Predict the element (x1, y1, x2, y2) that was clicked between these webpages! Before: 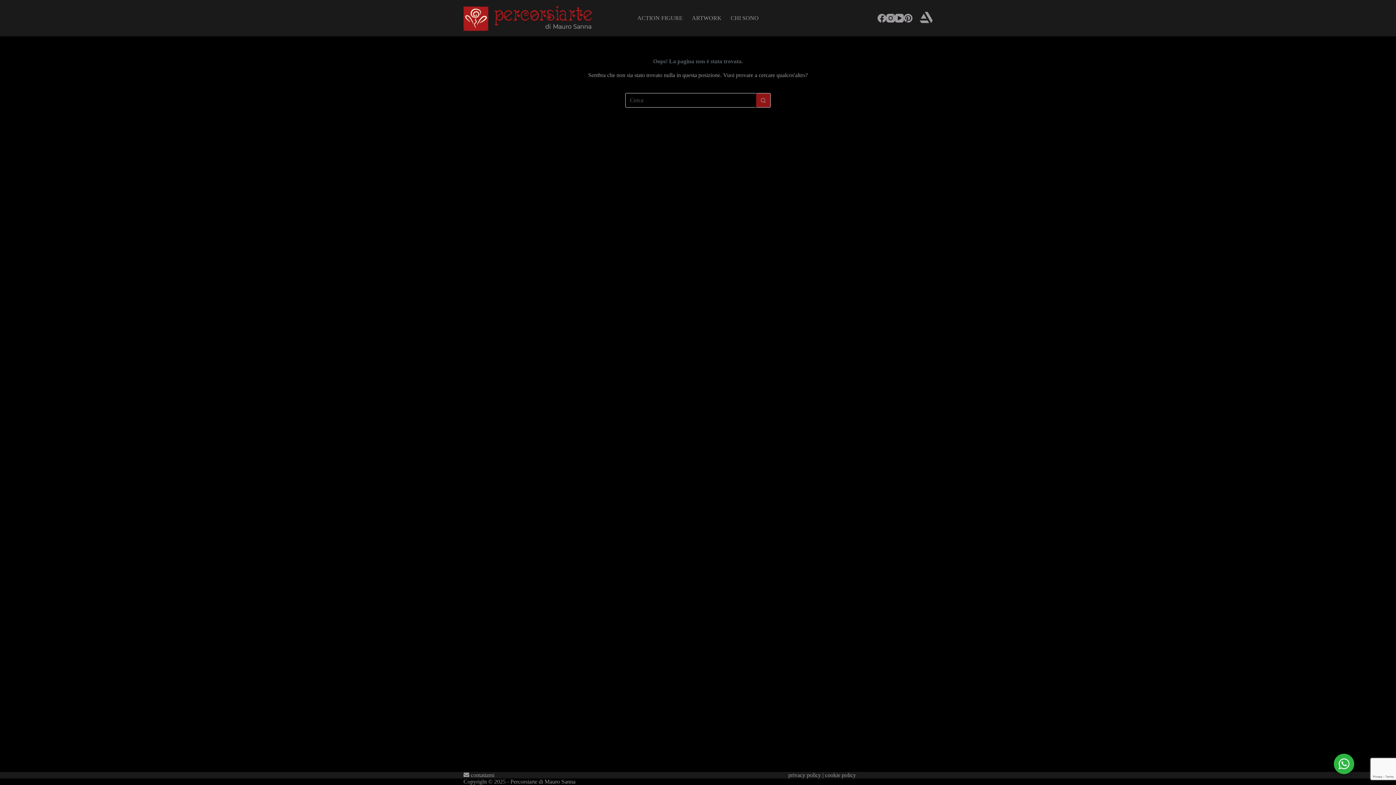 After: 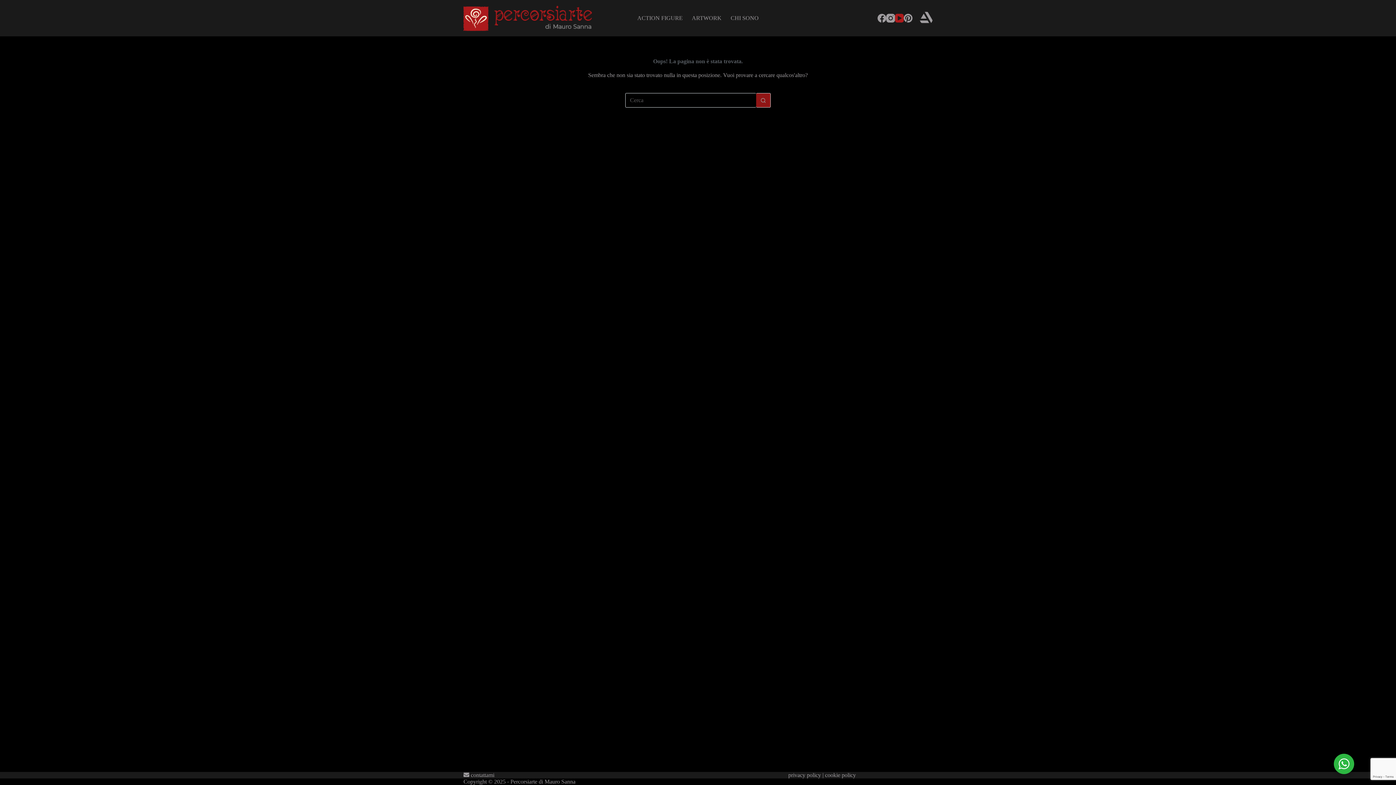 Action: label: YouTube bbox: (895, 13, 904, 22)